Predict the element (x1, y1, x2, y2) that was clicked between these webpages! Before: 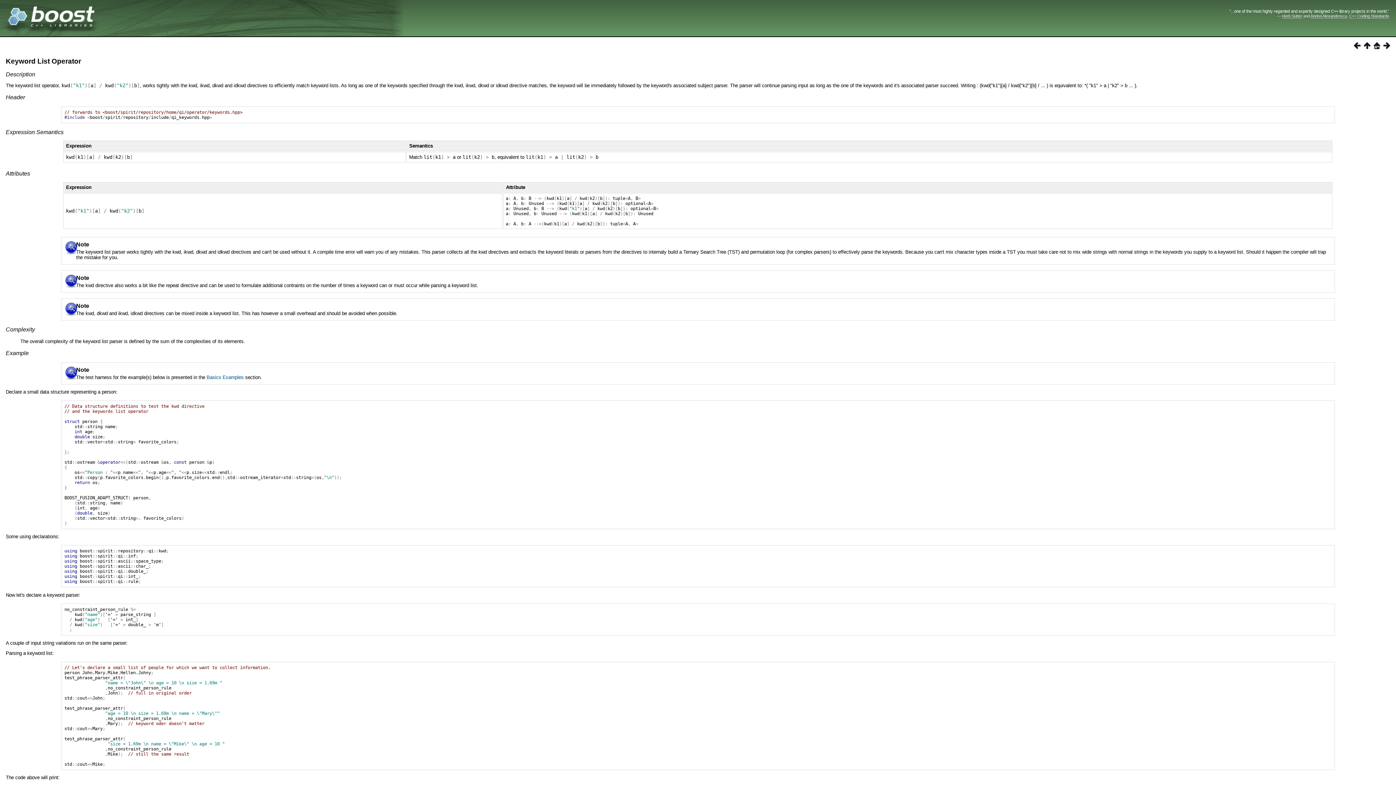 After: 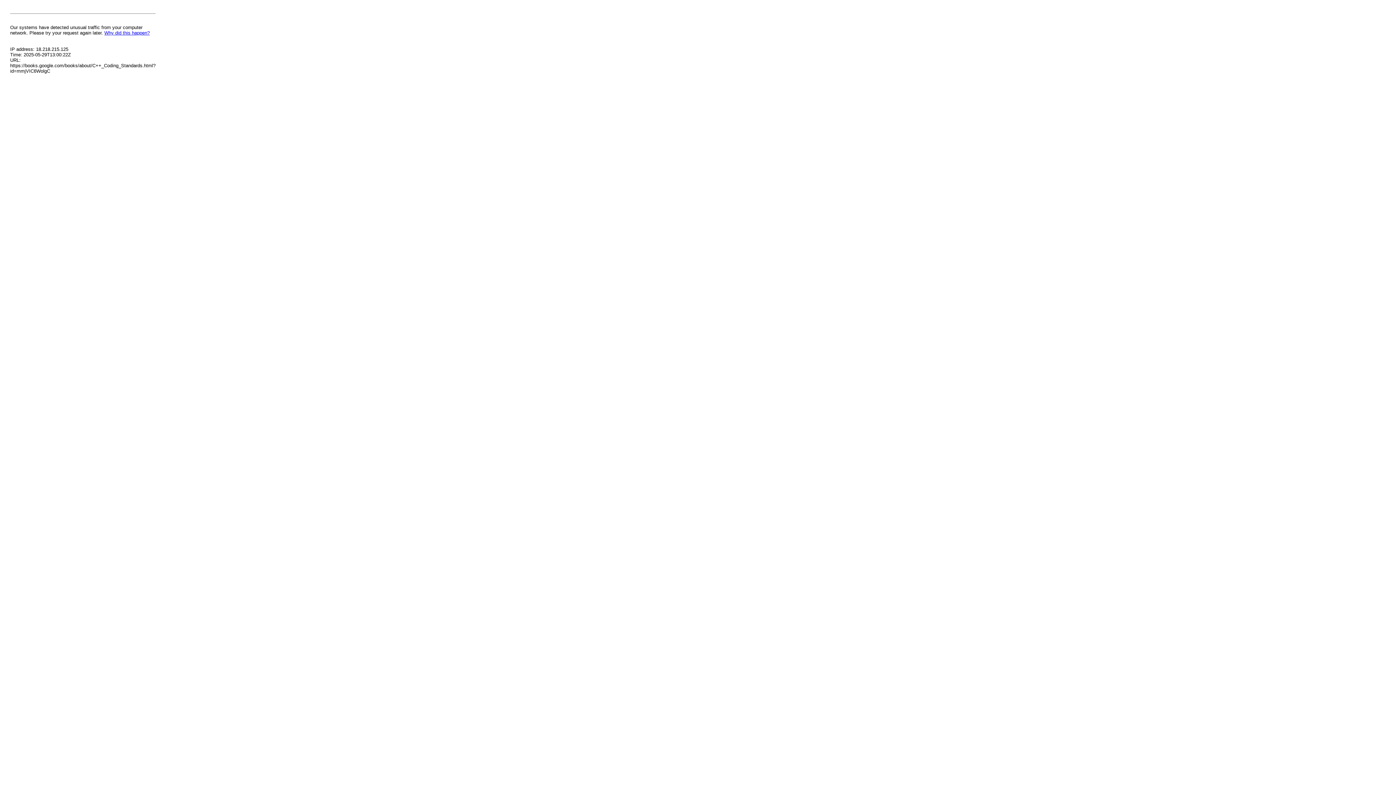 Action: bbox: (1349, 13, 1389, 18) label: C++ Coding Standards